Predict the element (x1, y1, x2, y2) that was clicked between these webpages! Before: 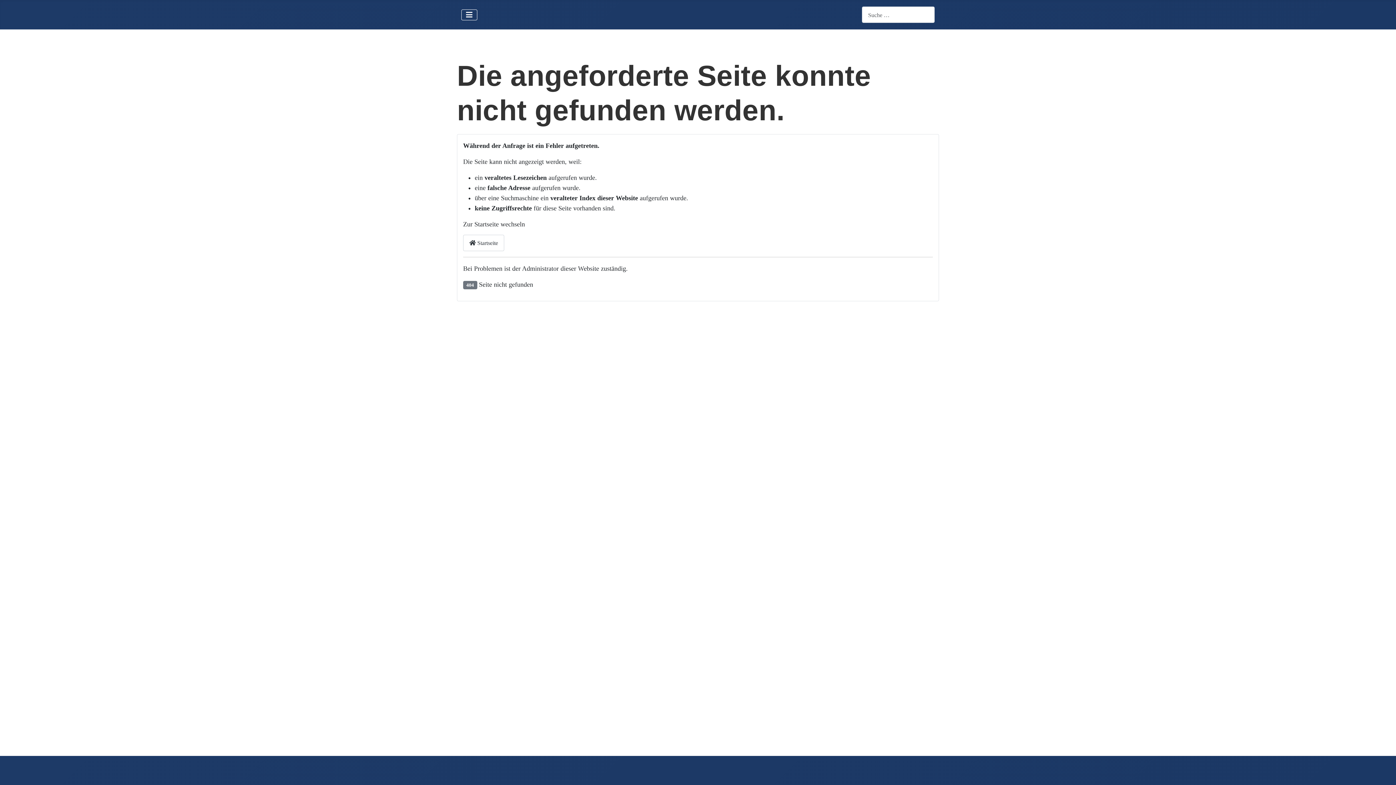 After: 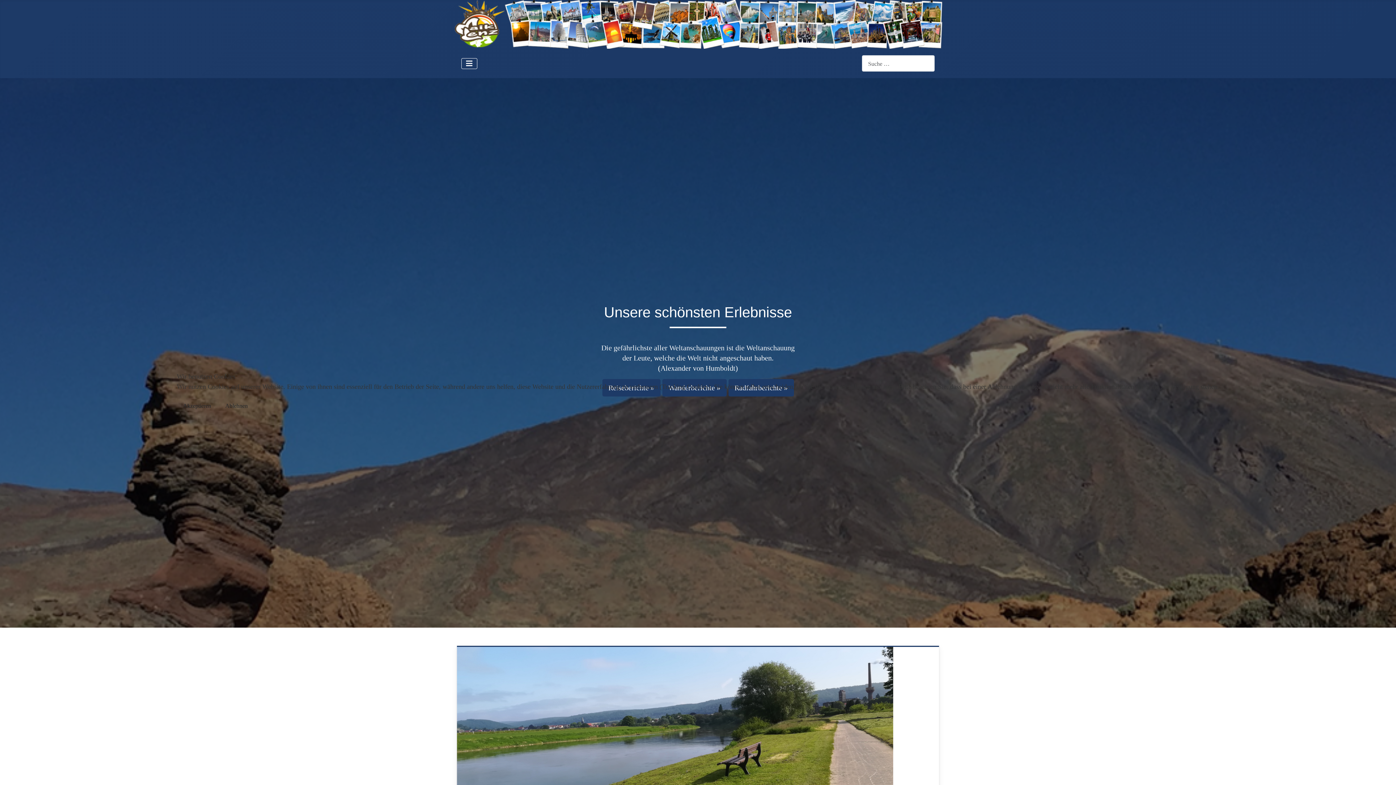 Action: label:  Startseite bbox: (463, 234, 504, 251)